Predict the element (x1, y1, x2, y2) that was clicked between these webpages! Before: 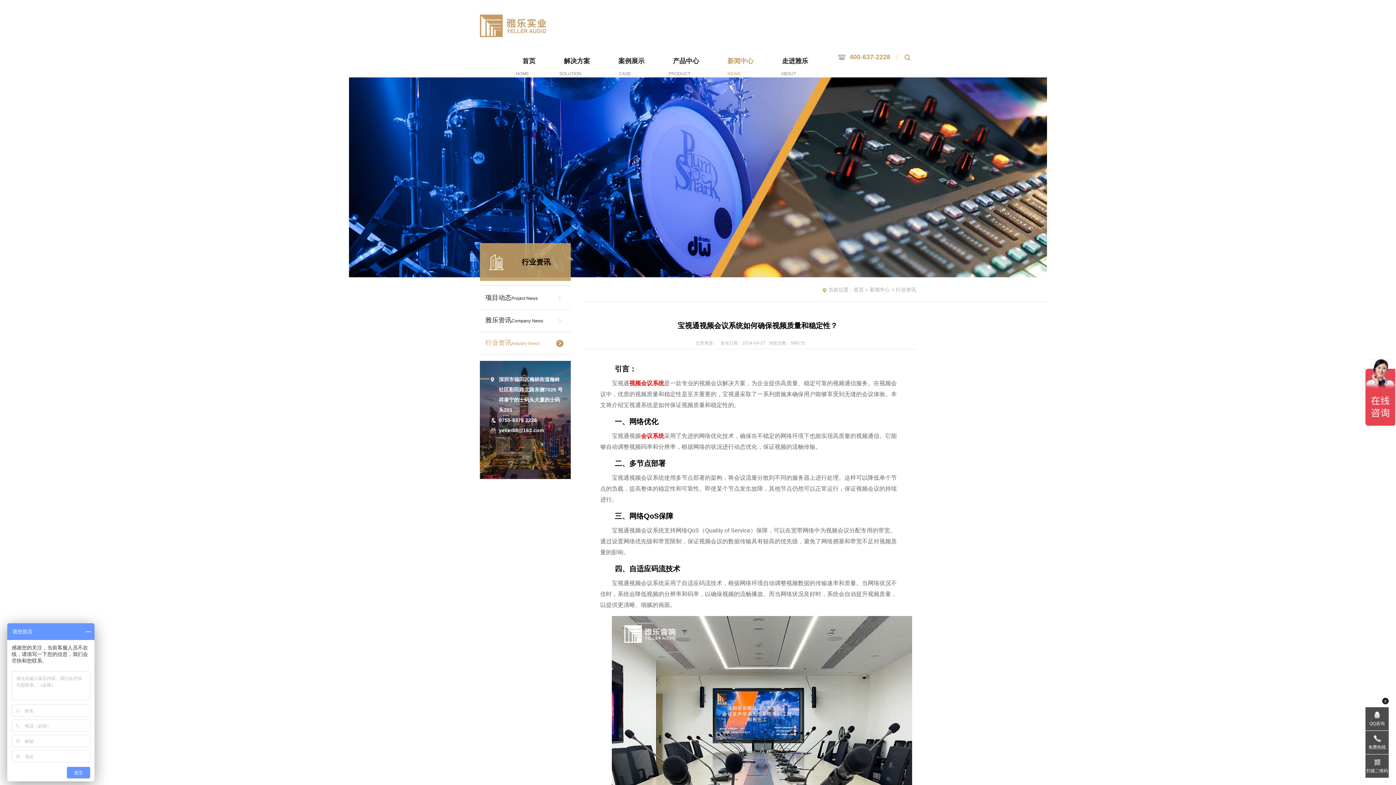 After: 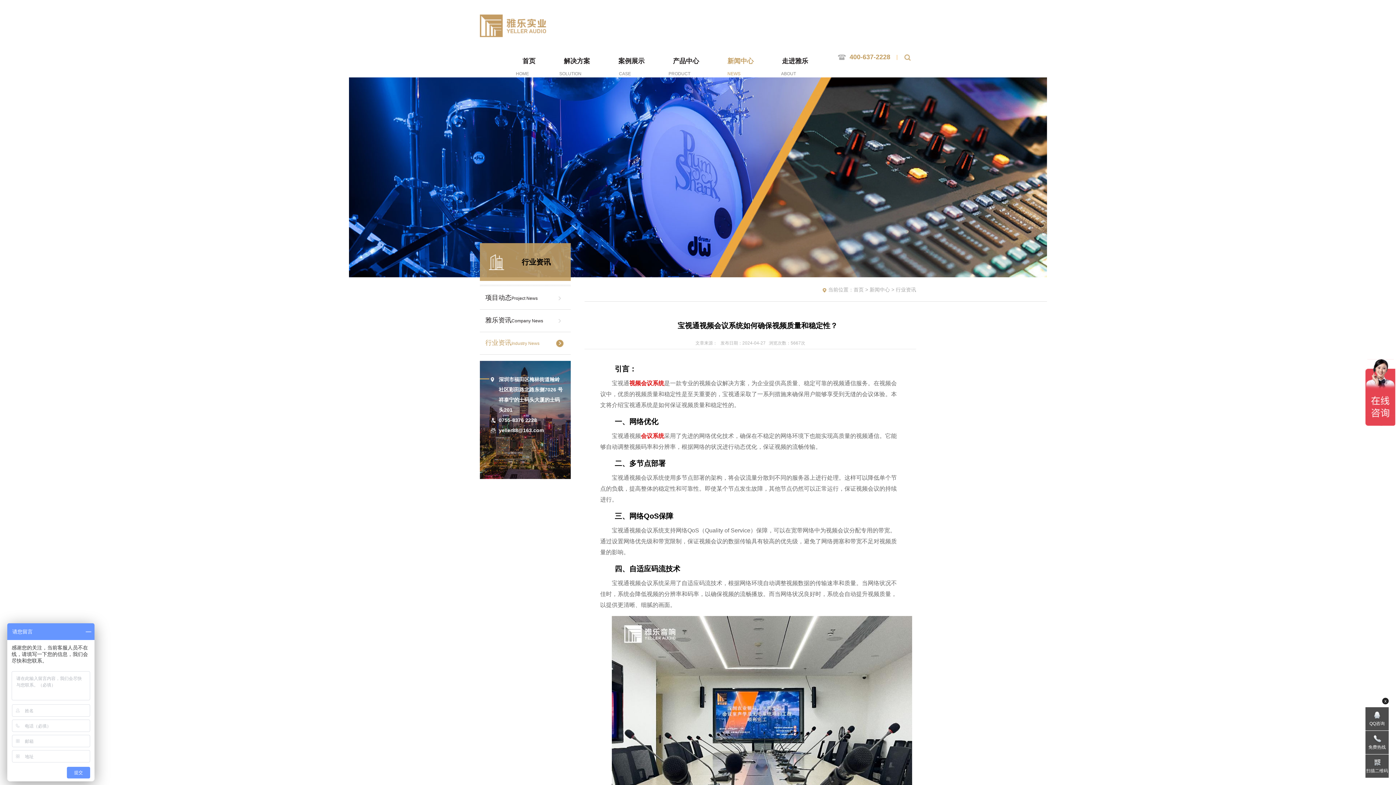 Action: label: 视频会议系统 bbox: (629, 380, 664, 386)